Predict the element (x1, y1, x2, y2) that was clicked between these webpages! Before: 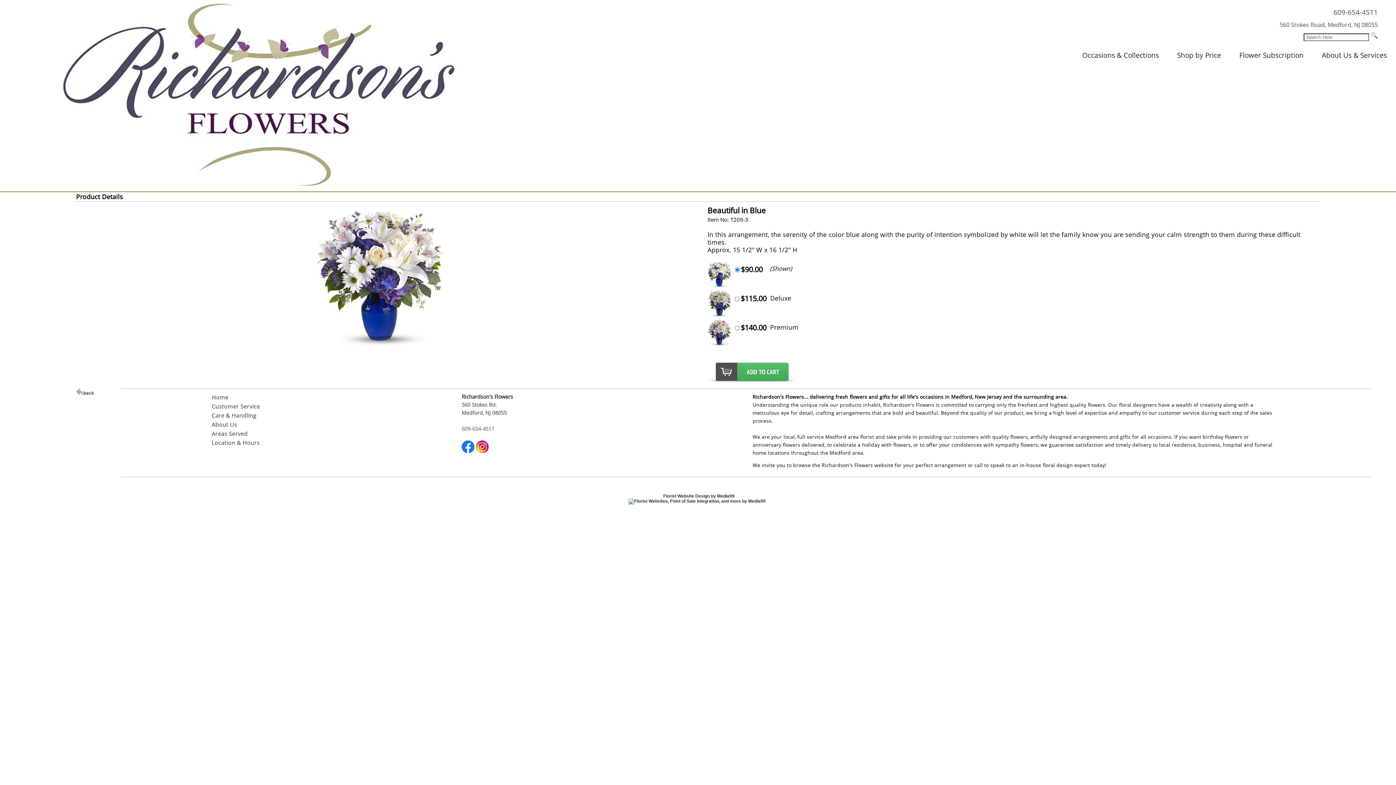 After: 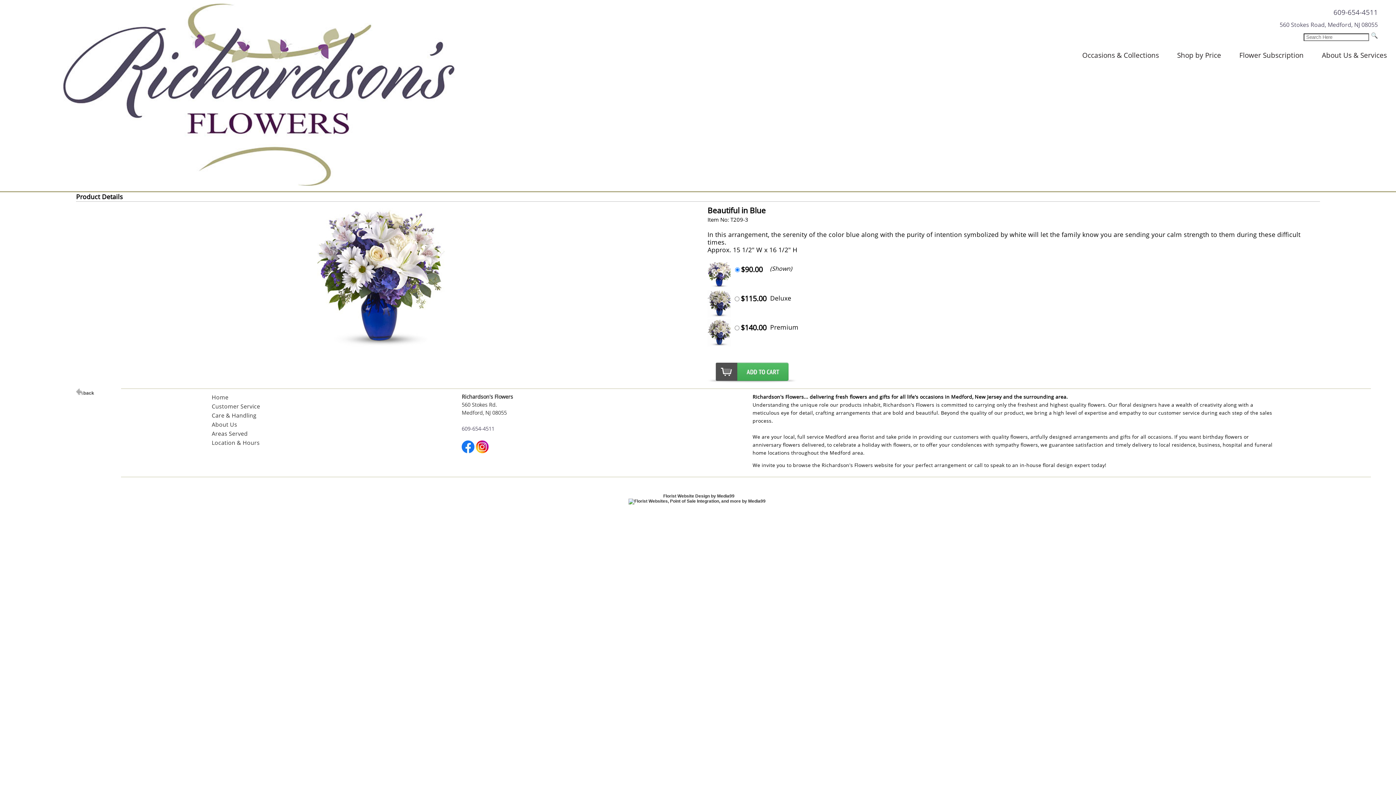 Action: bbox: (461, 447, 474, 455)